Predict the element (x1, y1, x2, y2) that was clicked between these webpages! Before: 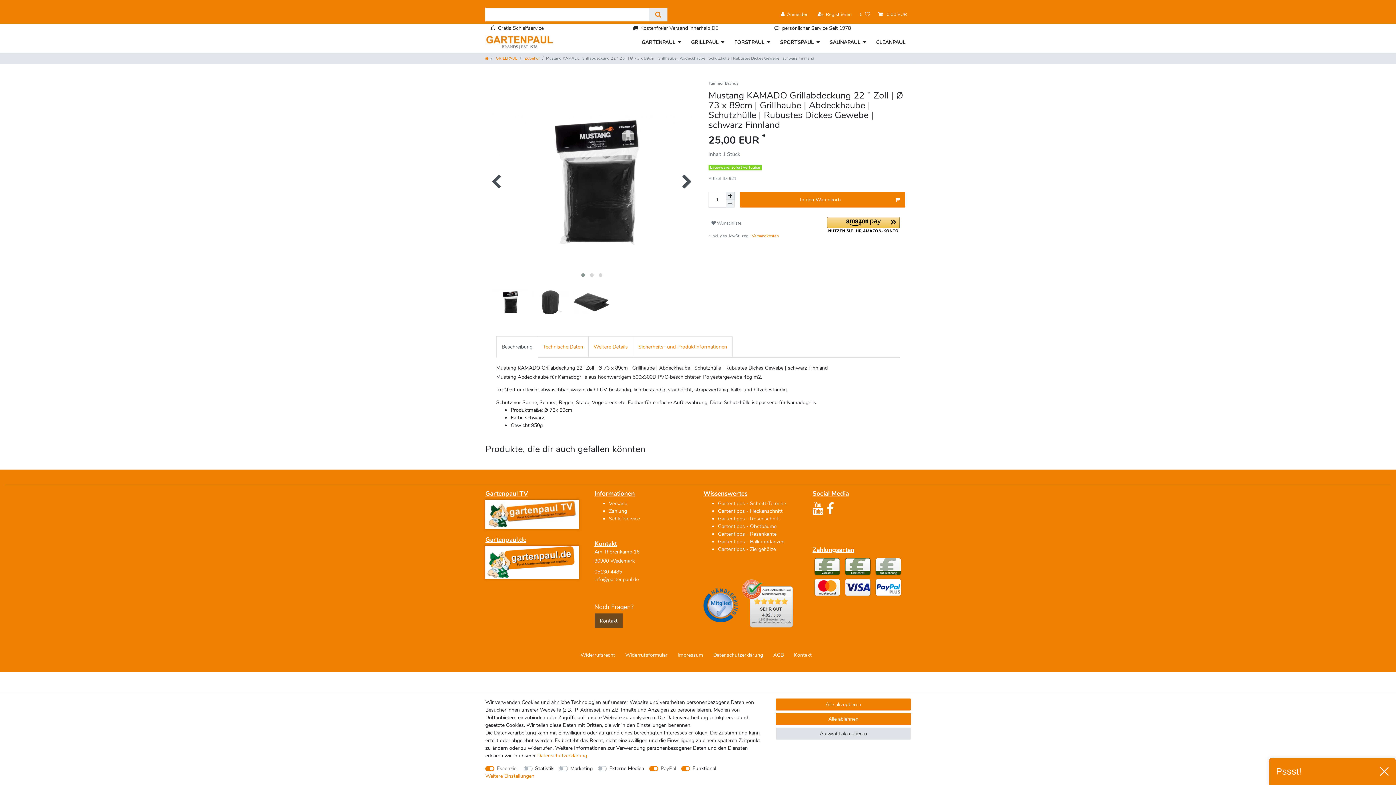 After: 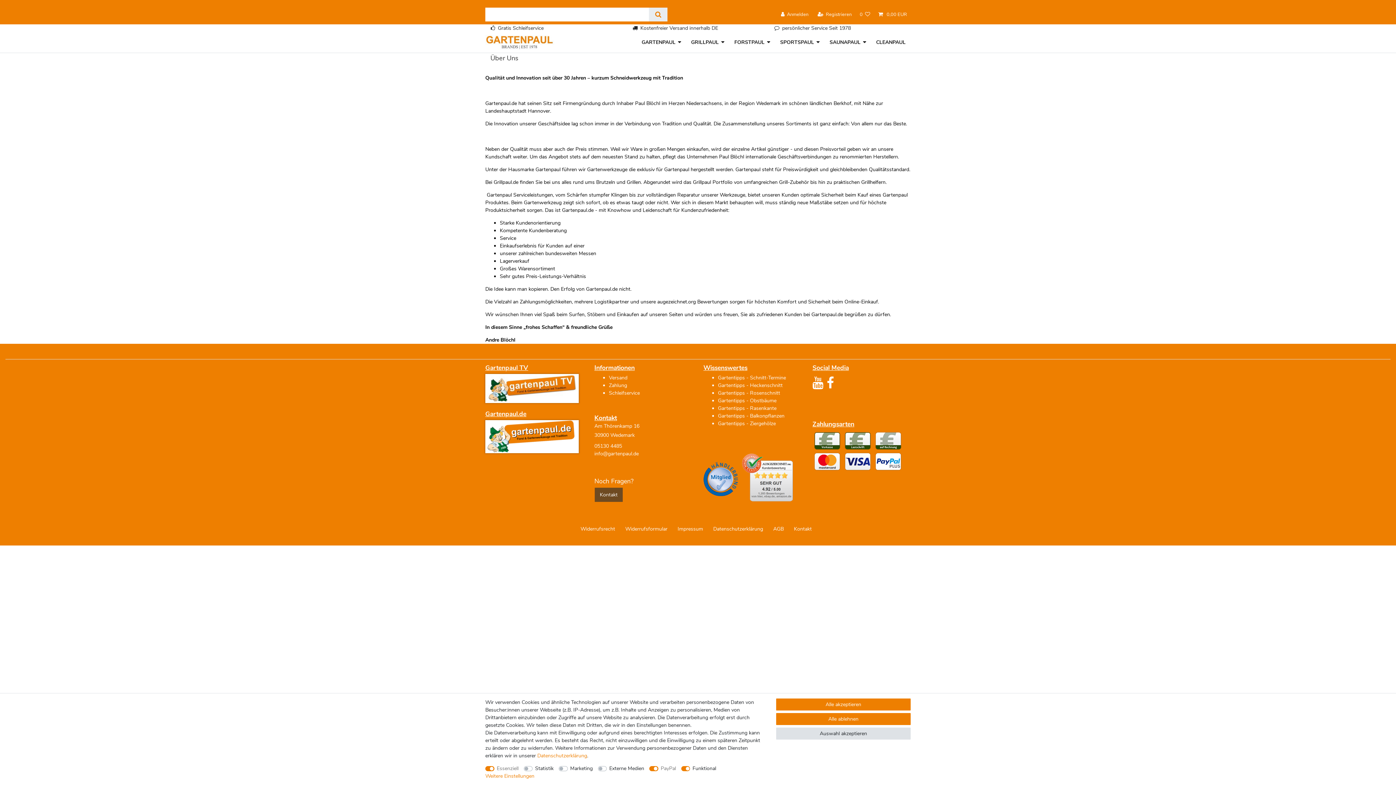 Action: bbox: (485, 558, 578, 565)